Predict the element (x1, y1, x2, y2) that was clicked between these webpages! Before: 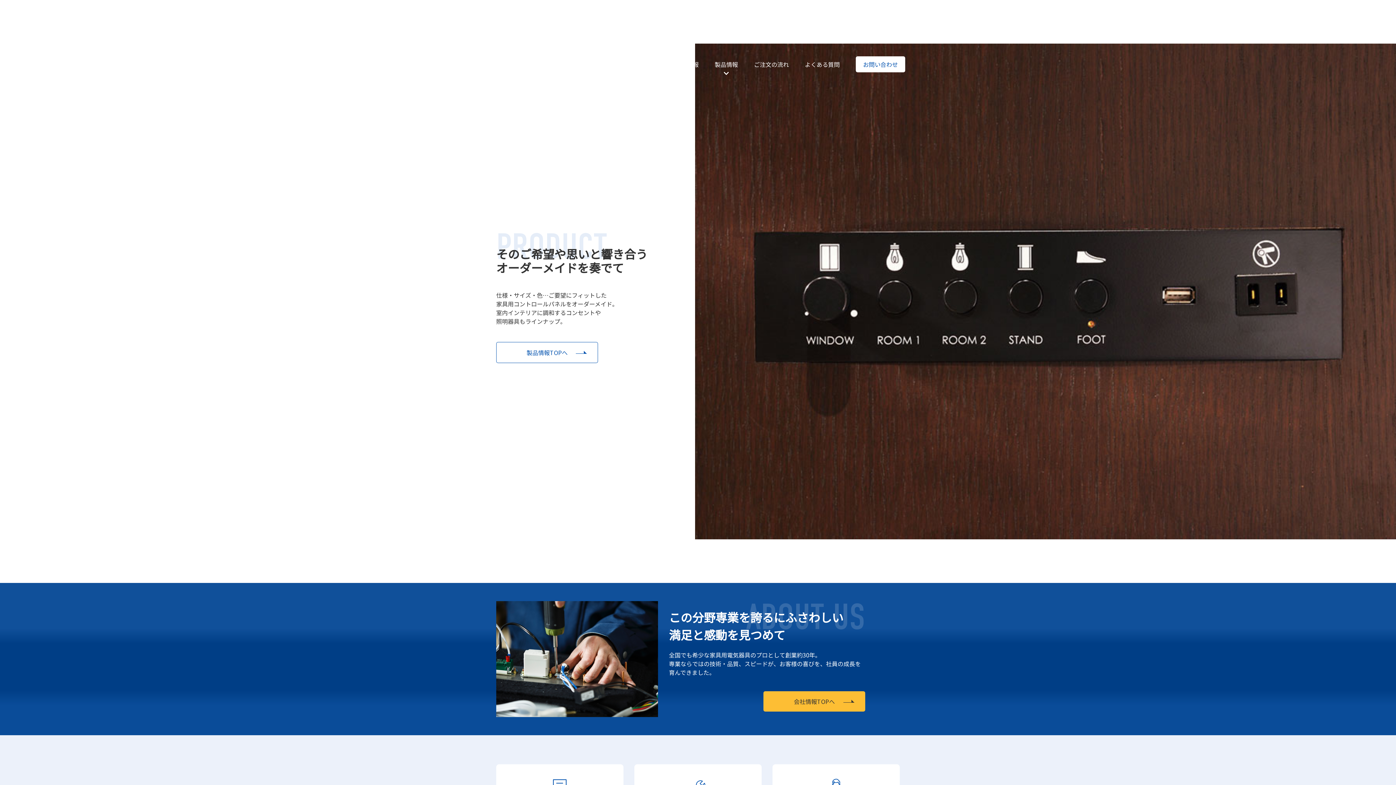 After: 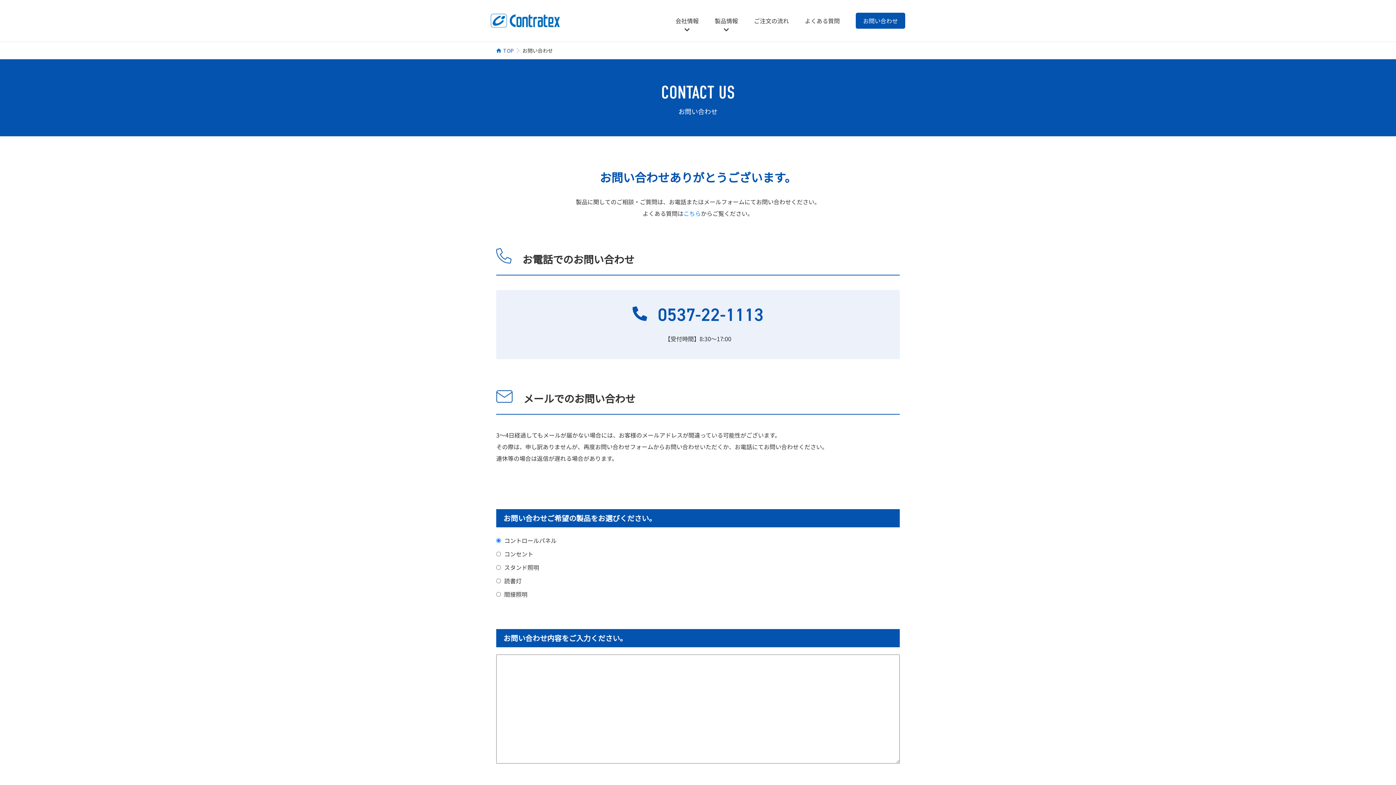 Action: bbox: (856, 56, 905, 72) label: お問い合わせ